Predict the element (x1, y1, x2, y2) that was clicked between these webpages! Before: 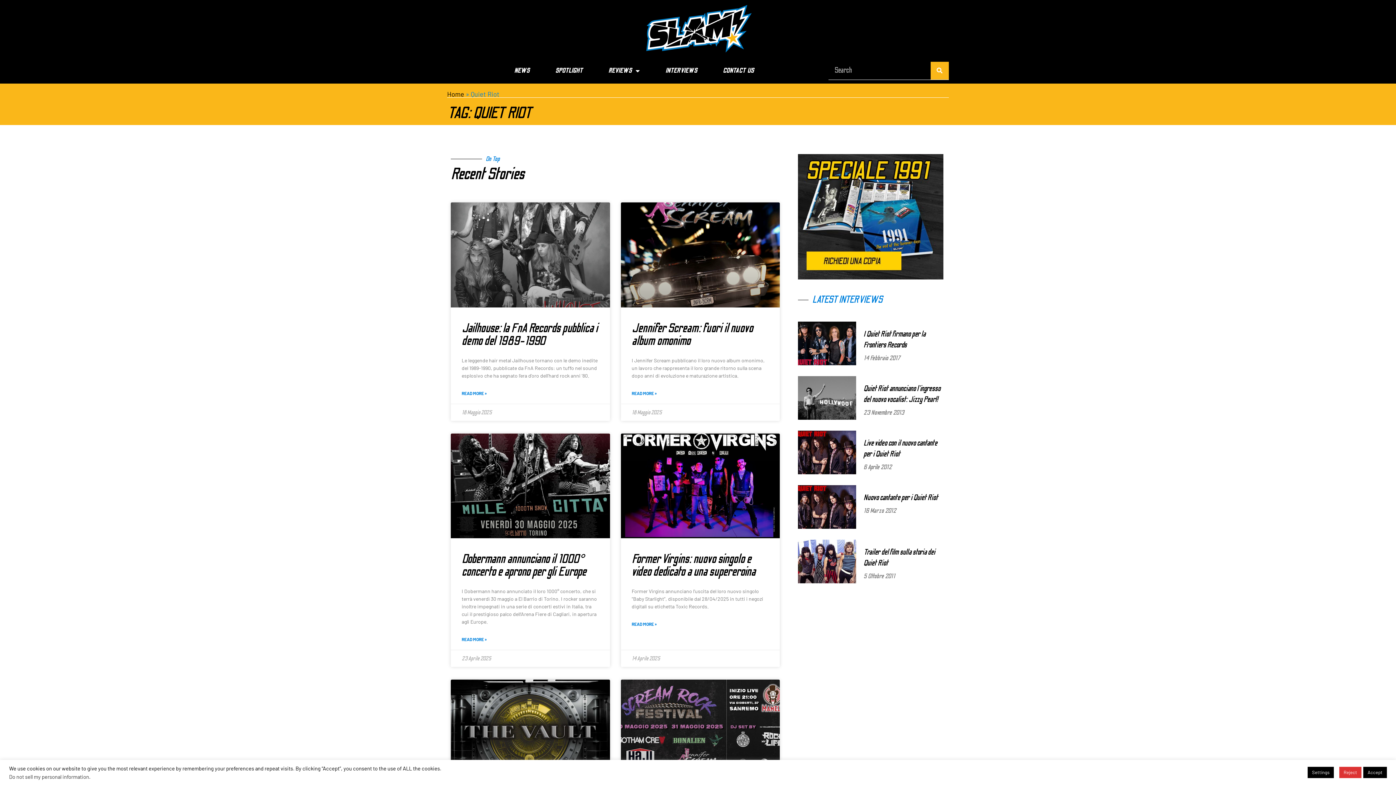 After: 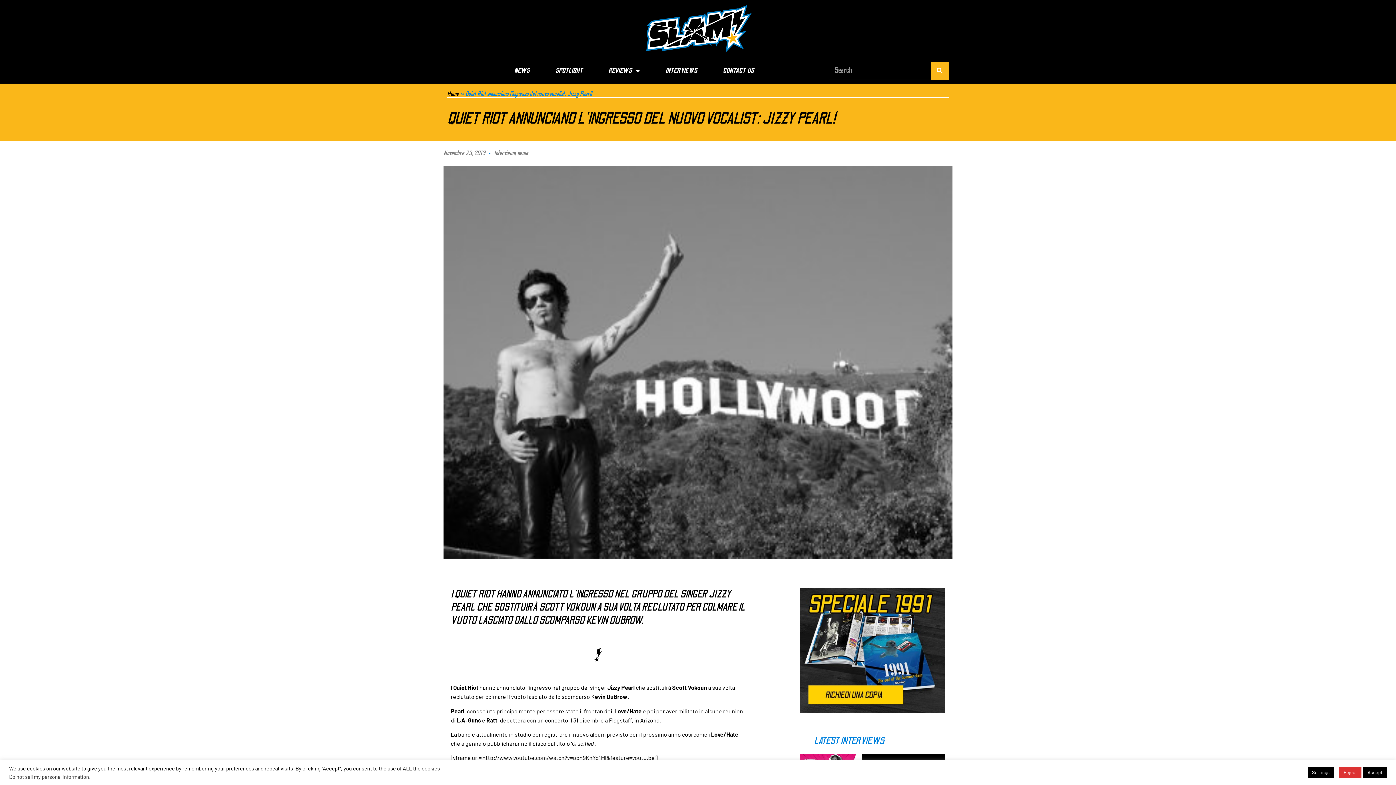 Action: bbox: (798, 376, 856, 420)